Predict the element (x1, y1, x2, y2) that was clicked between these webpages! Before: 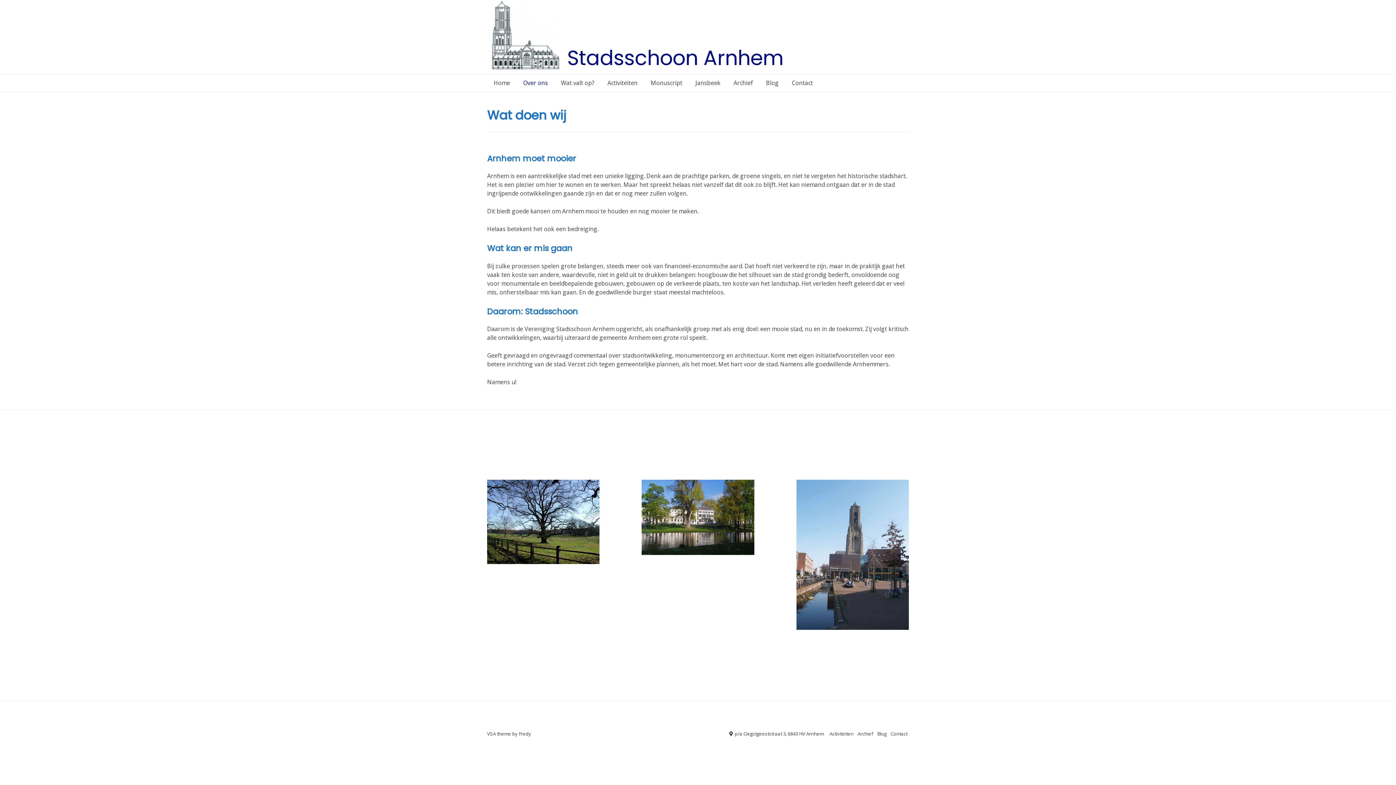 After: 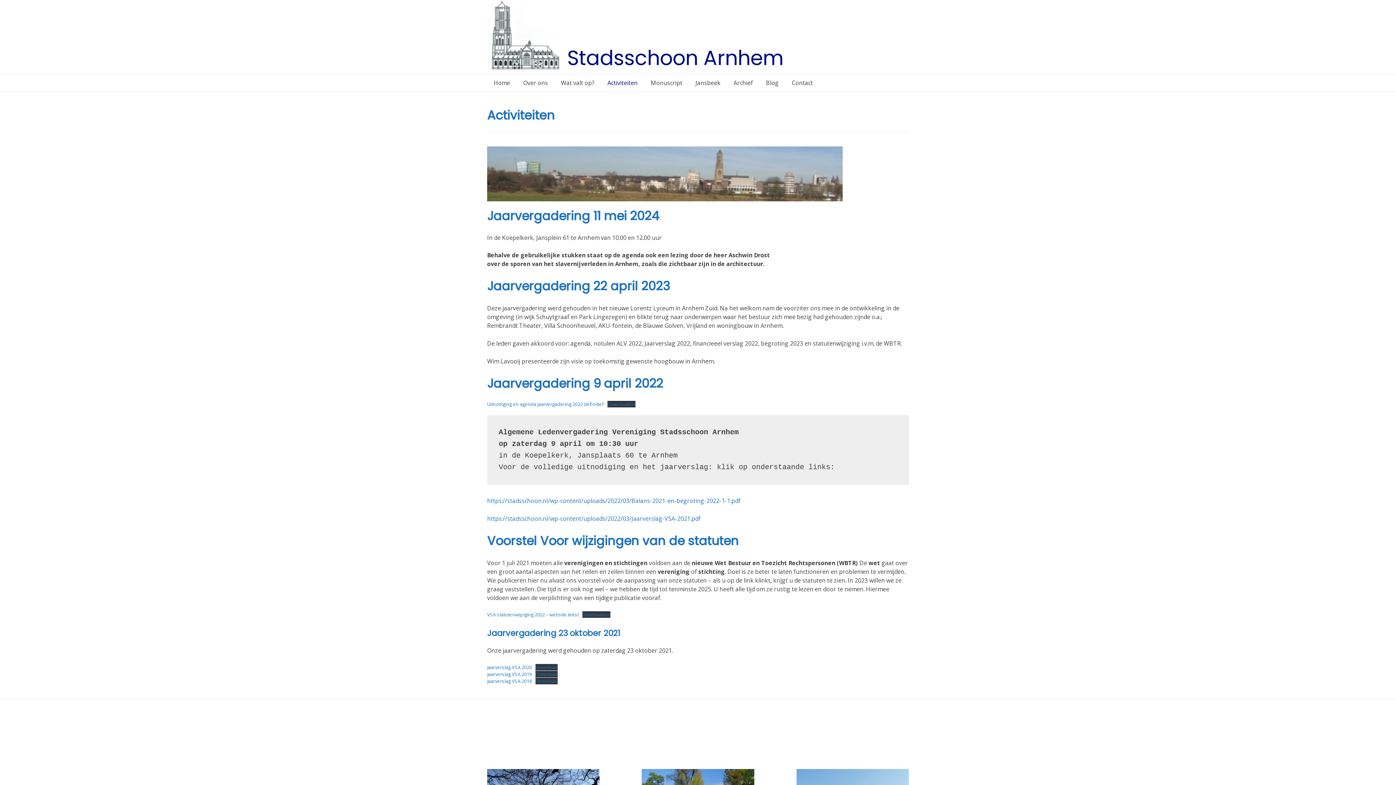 Action: label: Activiteiten bbox: (828, 729, 855, 739)